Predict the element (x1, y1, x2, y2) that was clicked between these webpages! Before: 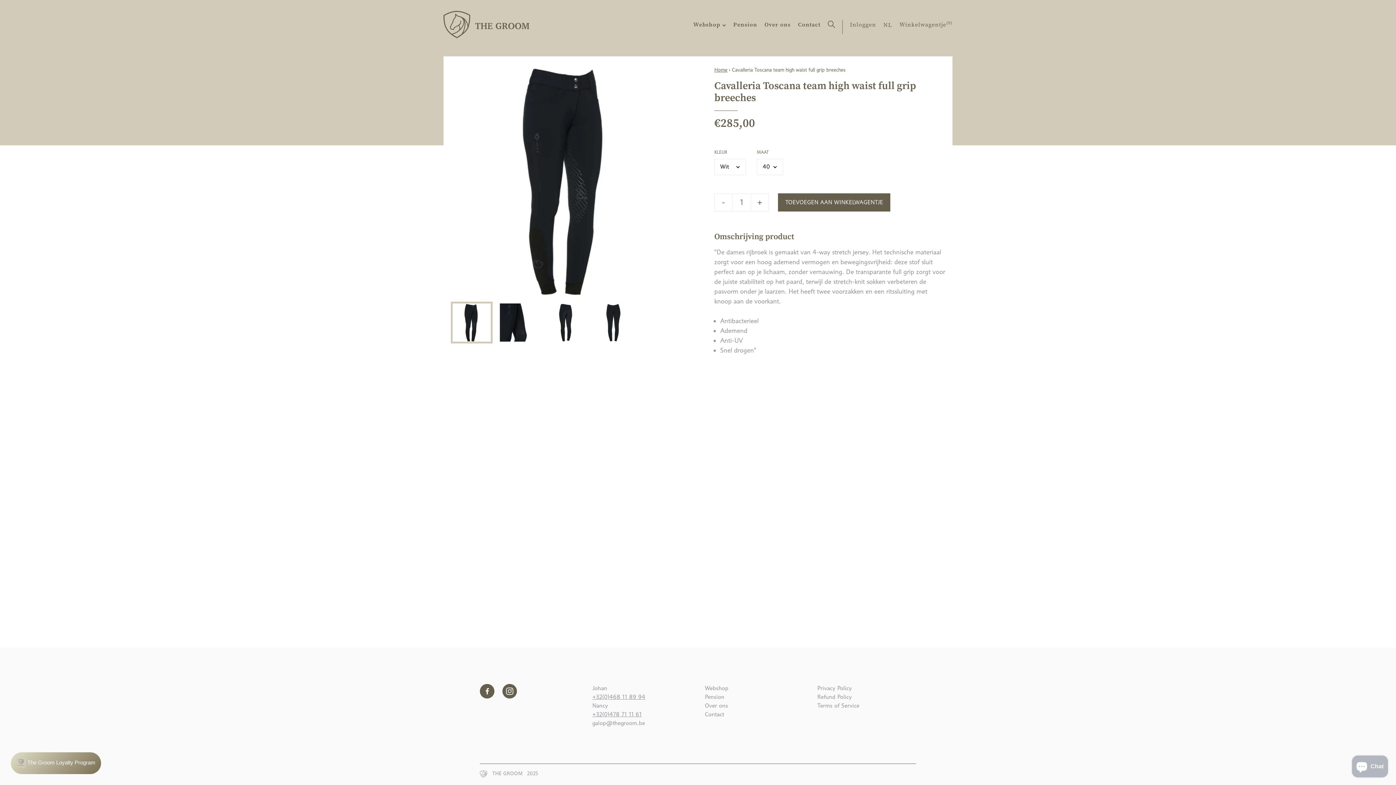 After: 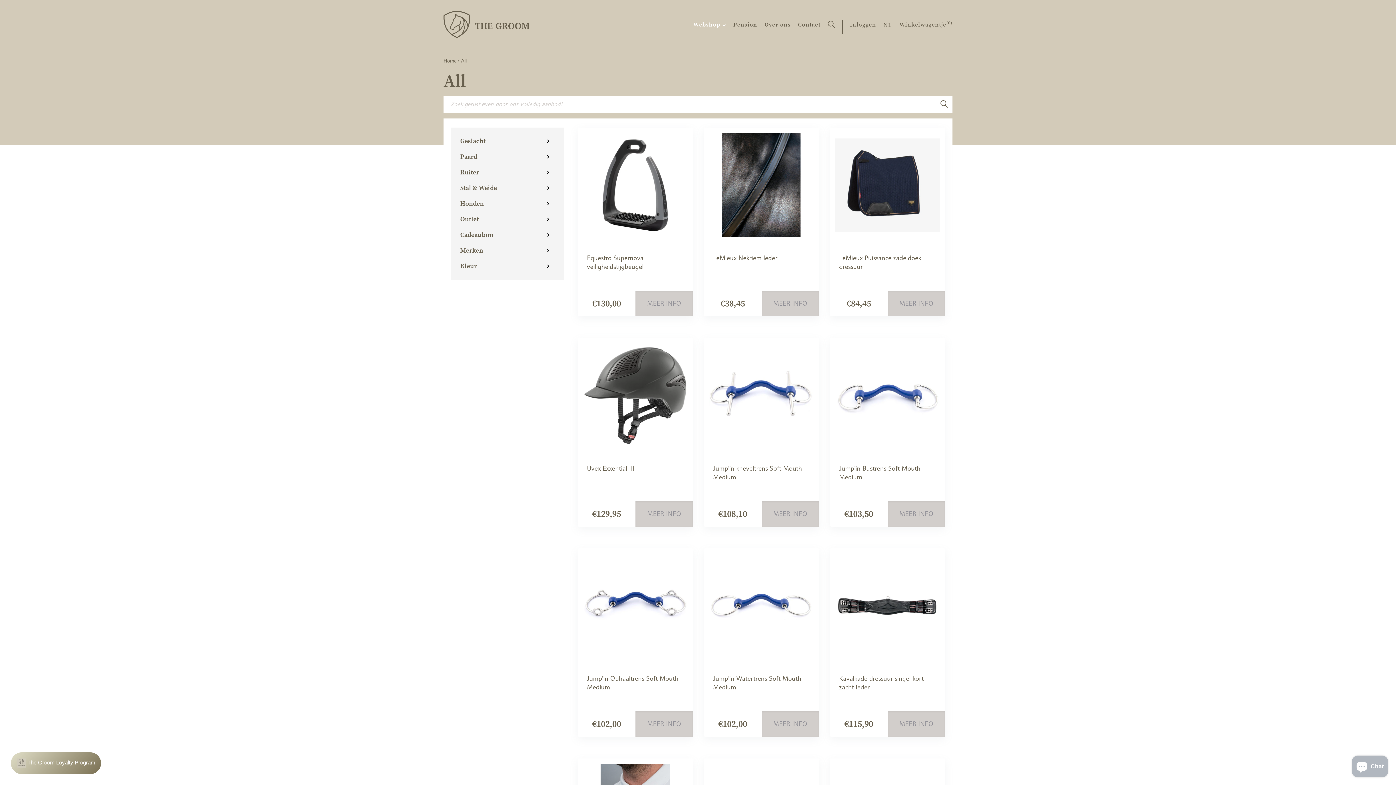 Action: bbox: (705, 685, 728, 692) label: Webshop